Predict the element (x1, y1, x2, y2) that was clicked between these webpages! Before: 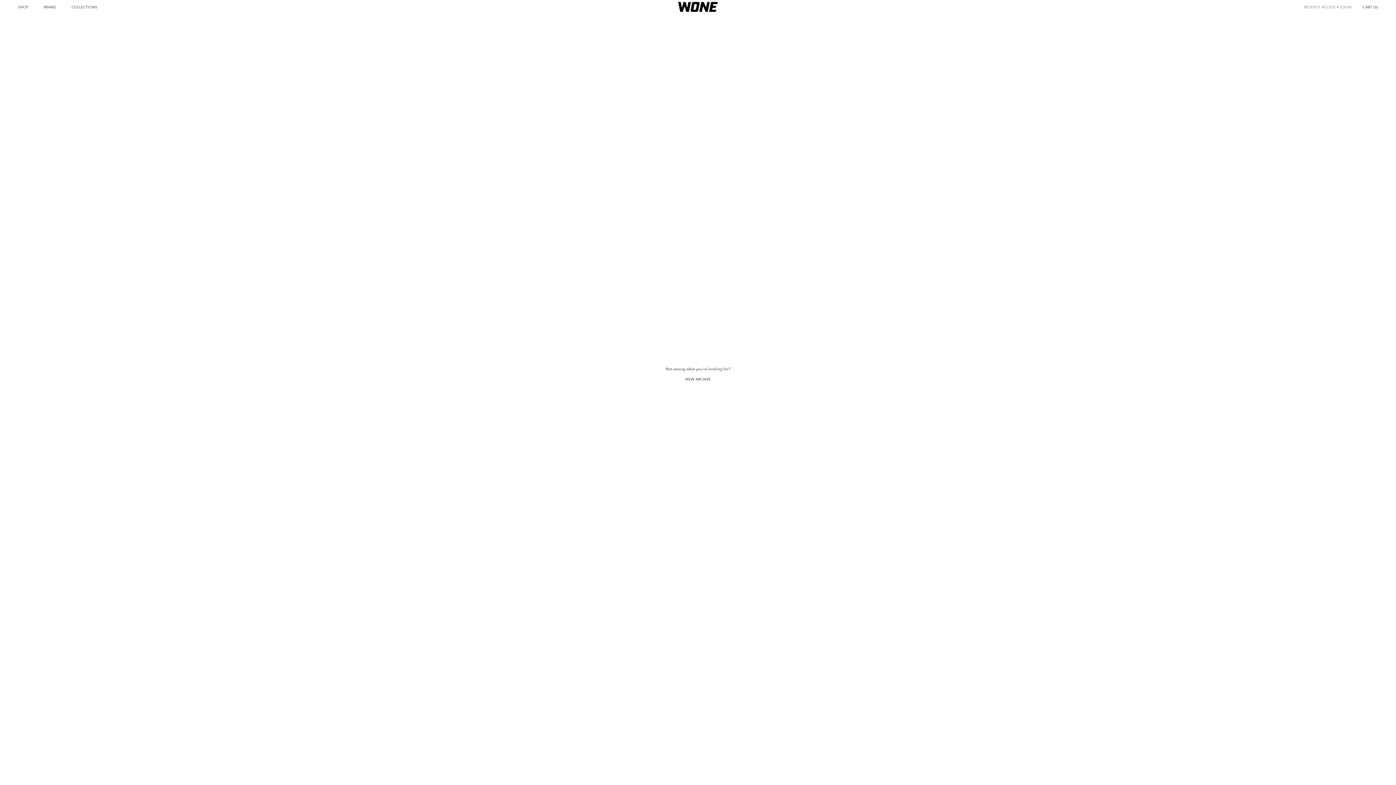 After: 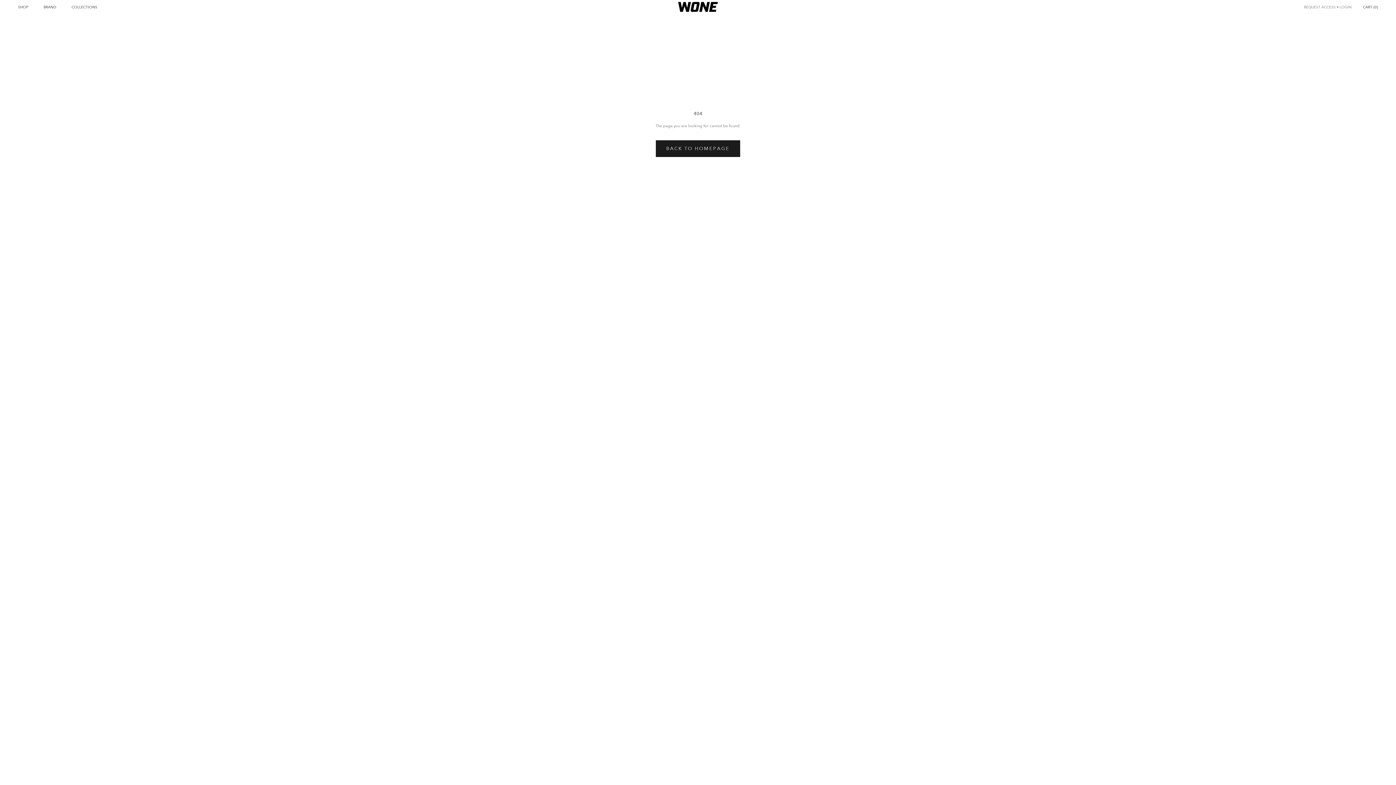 Action: label: • LOGIN bbox: (1337, 4, 1352, 10)